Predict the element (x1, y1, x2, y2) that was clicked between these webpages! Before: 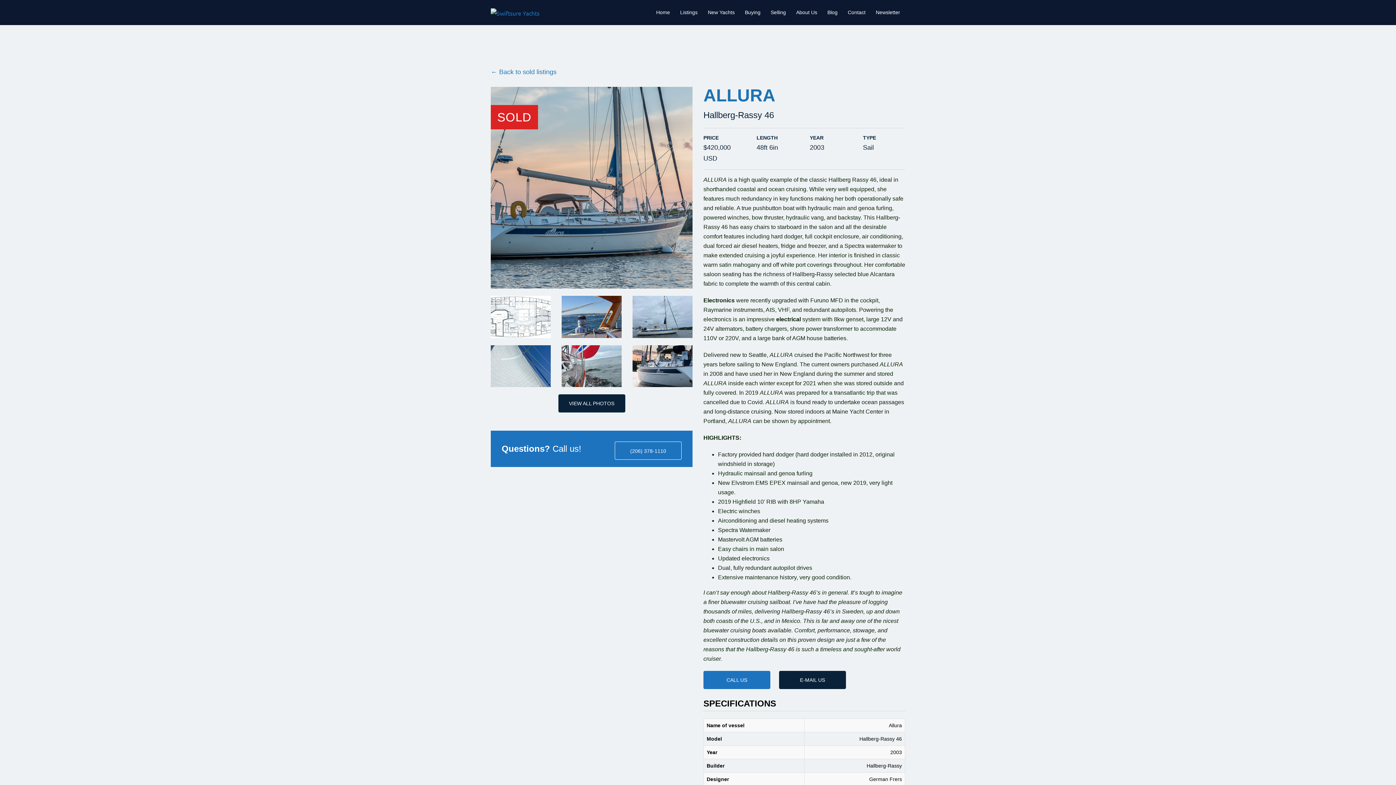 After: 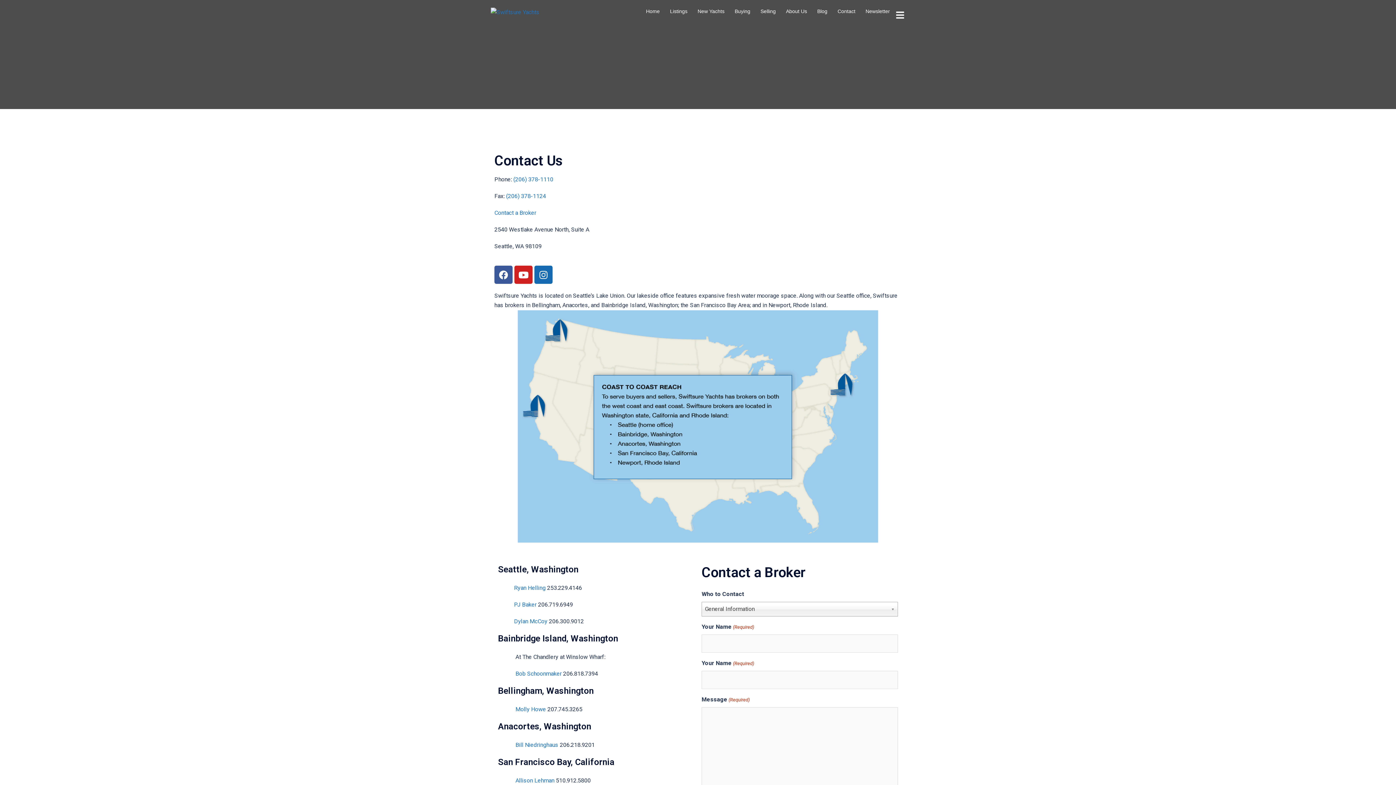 Action: label: Contact bbox: (848, 8, 865, 16)